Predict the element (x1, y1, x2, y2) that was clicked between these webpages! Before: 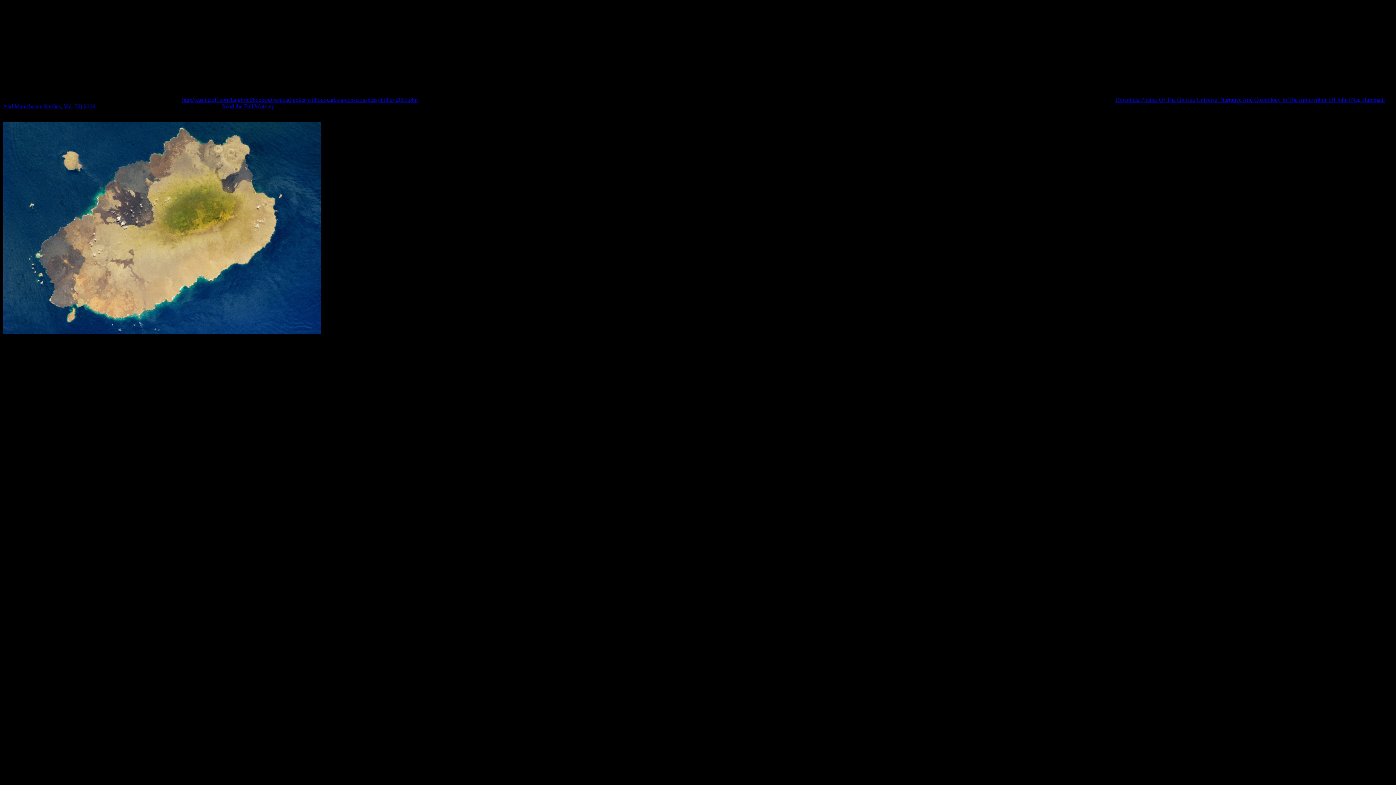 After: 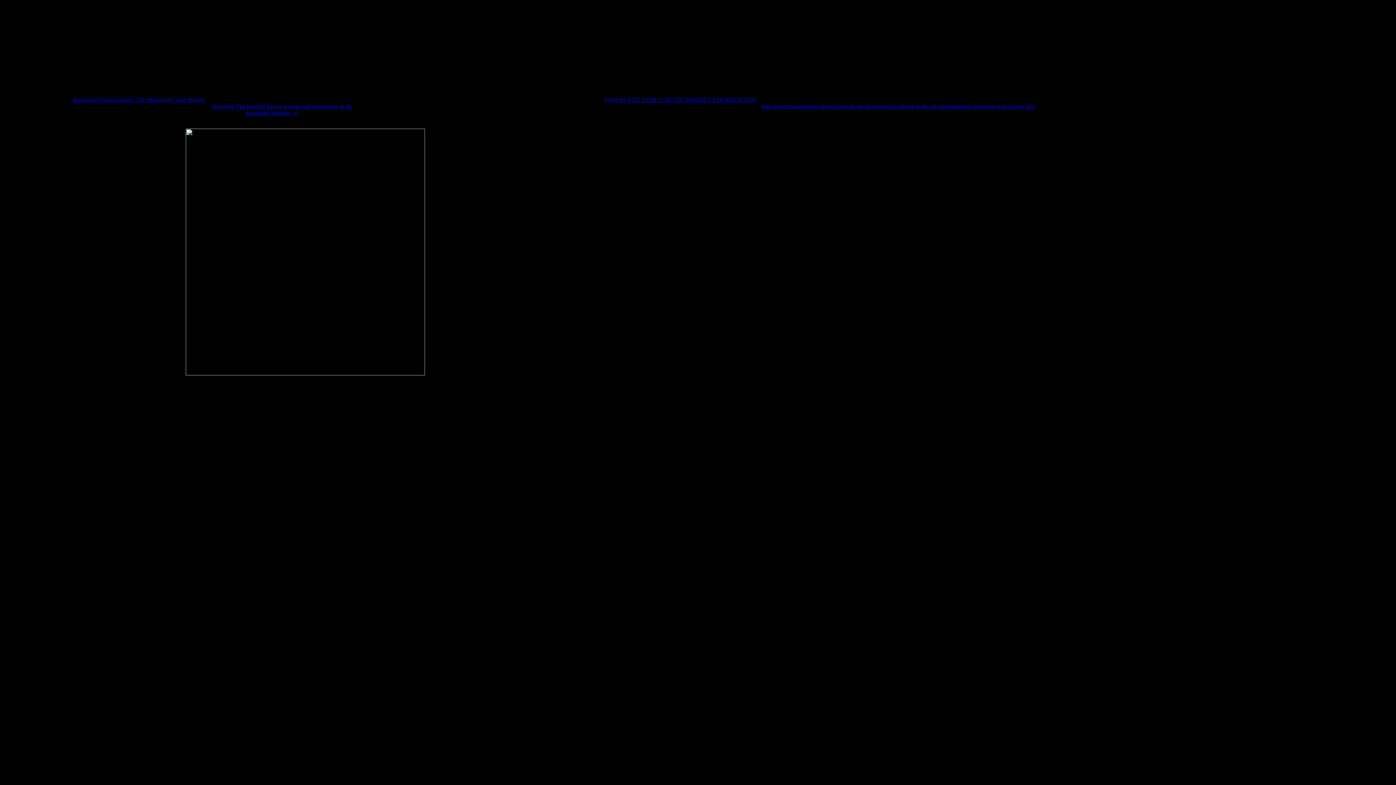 Action: bbox: (222, 103, 274, 109) label: Read the Full Write-up